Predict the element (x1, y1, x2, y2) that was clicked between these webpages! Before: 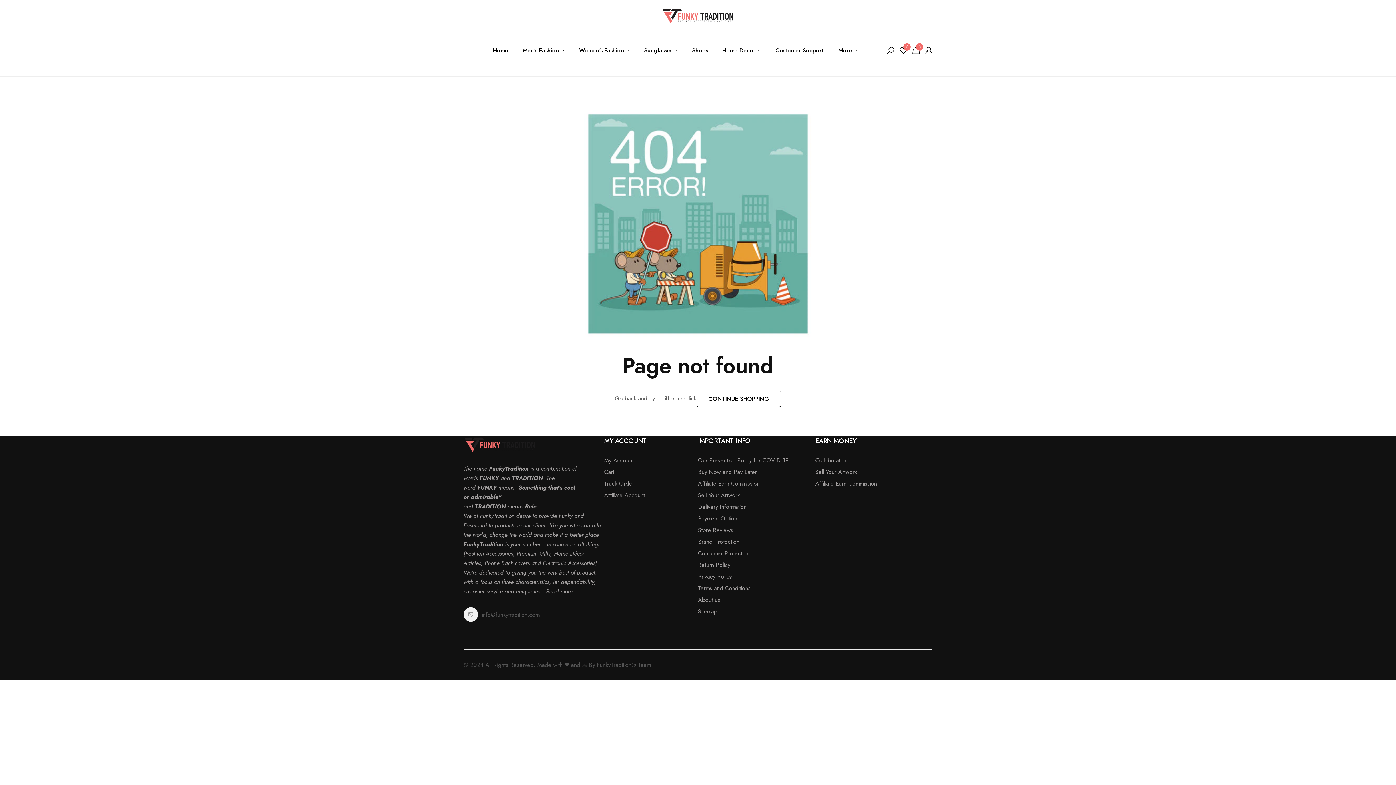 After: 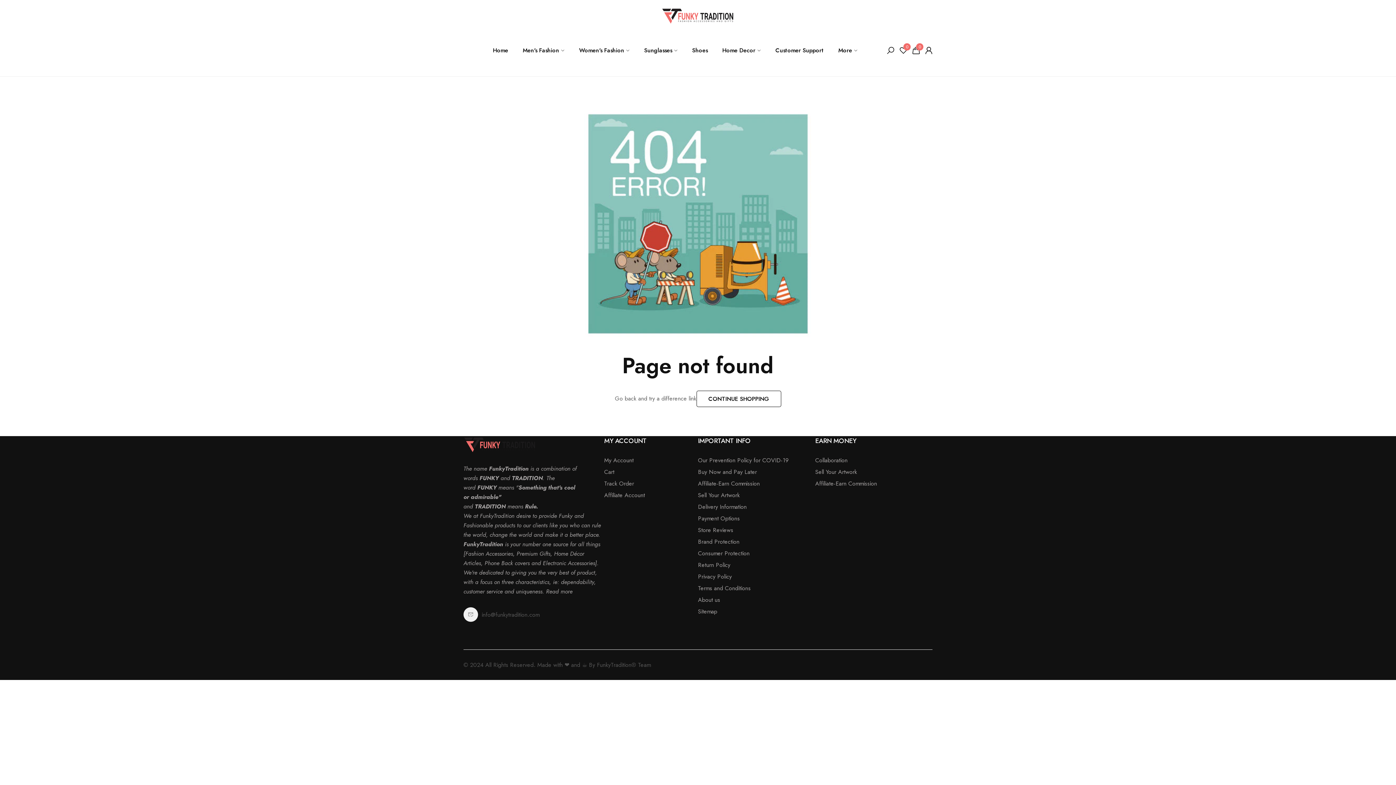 Action: bbox: (698, 595, 720, 604) label: About us